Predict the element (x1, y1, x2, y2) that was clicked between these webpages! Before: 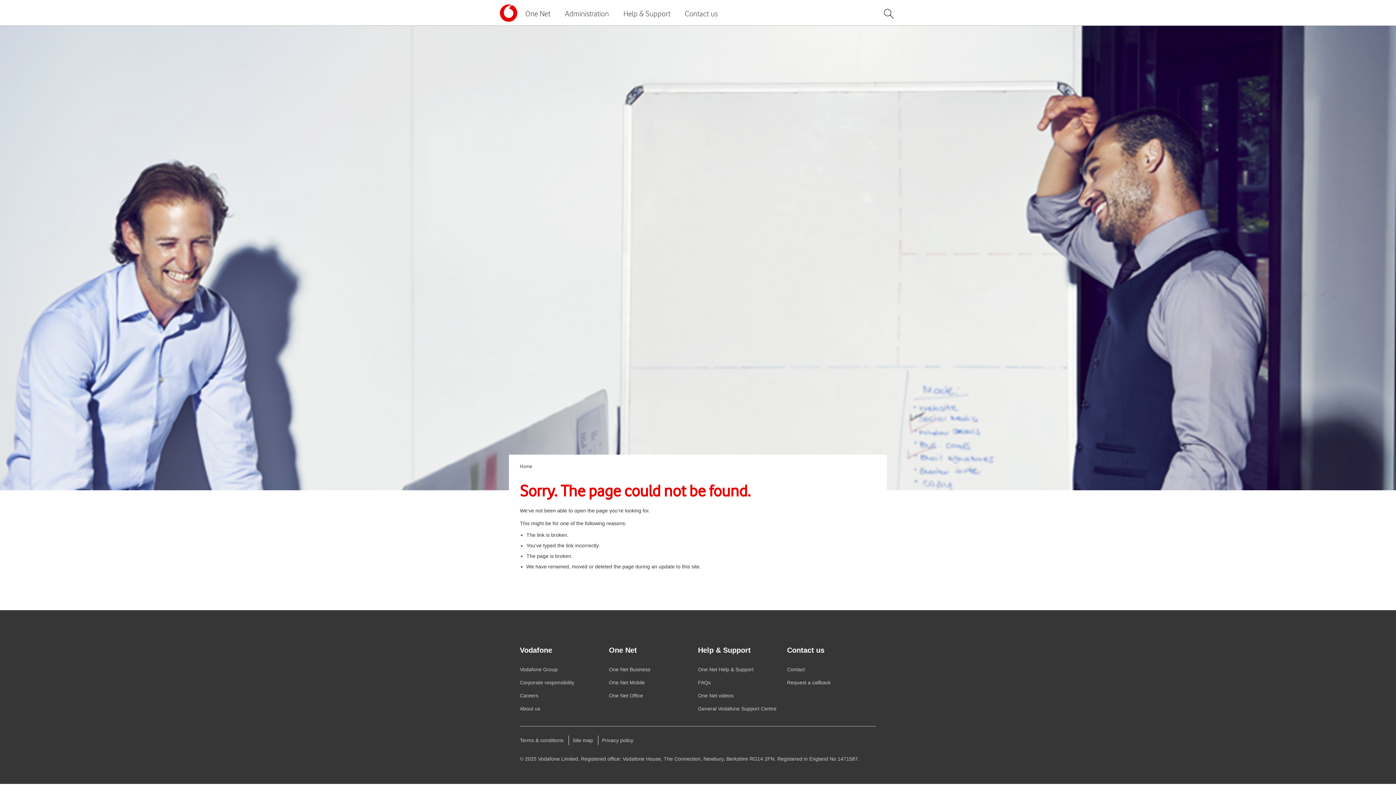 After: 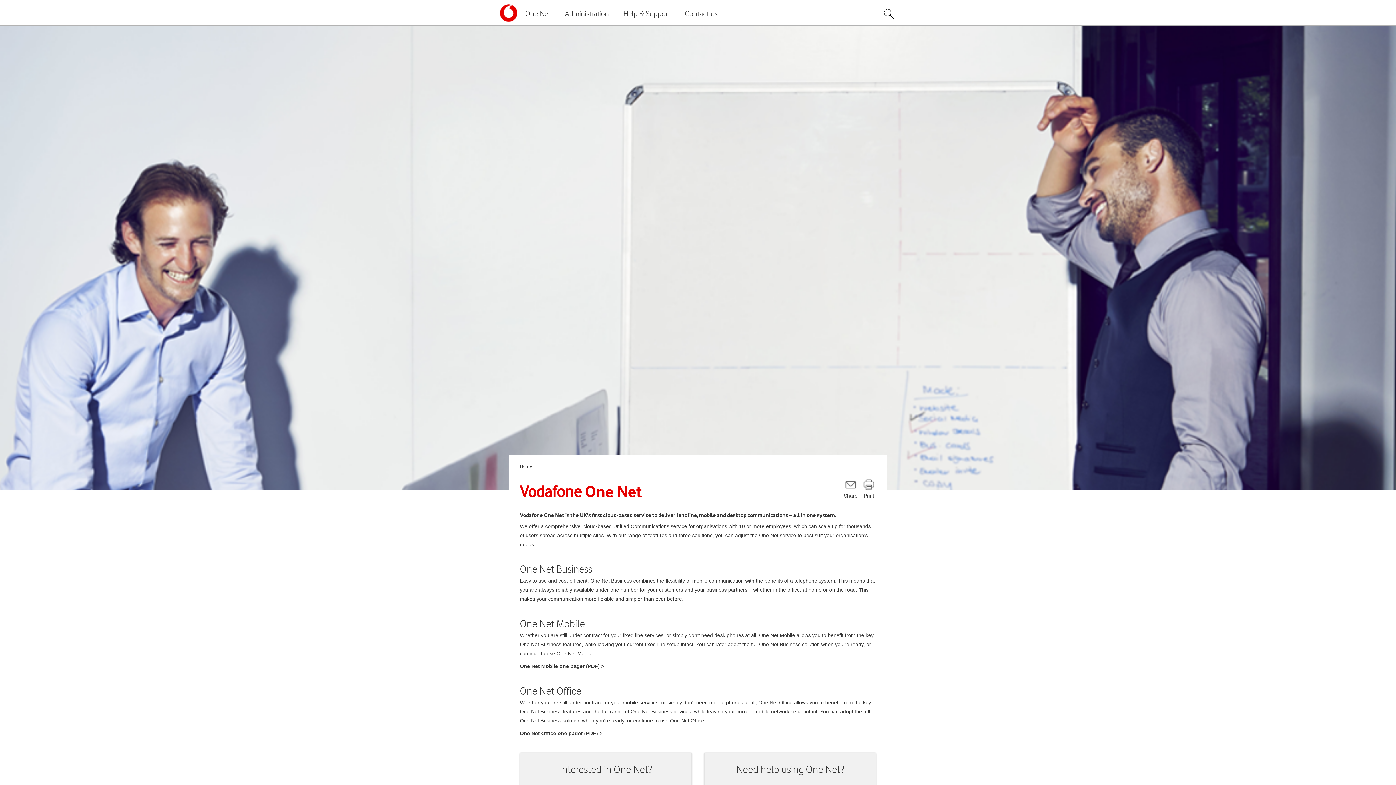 Action: bbox: (500, 4, 517, 21)